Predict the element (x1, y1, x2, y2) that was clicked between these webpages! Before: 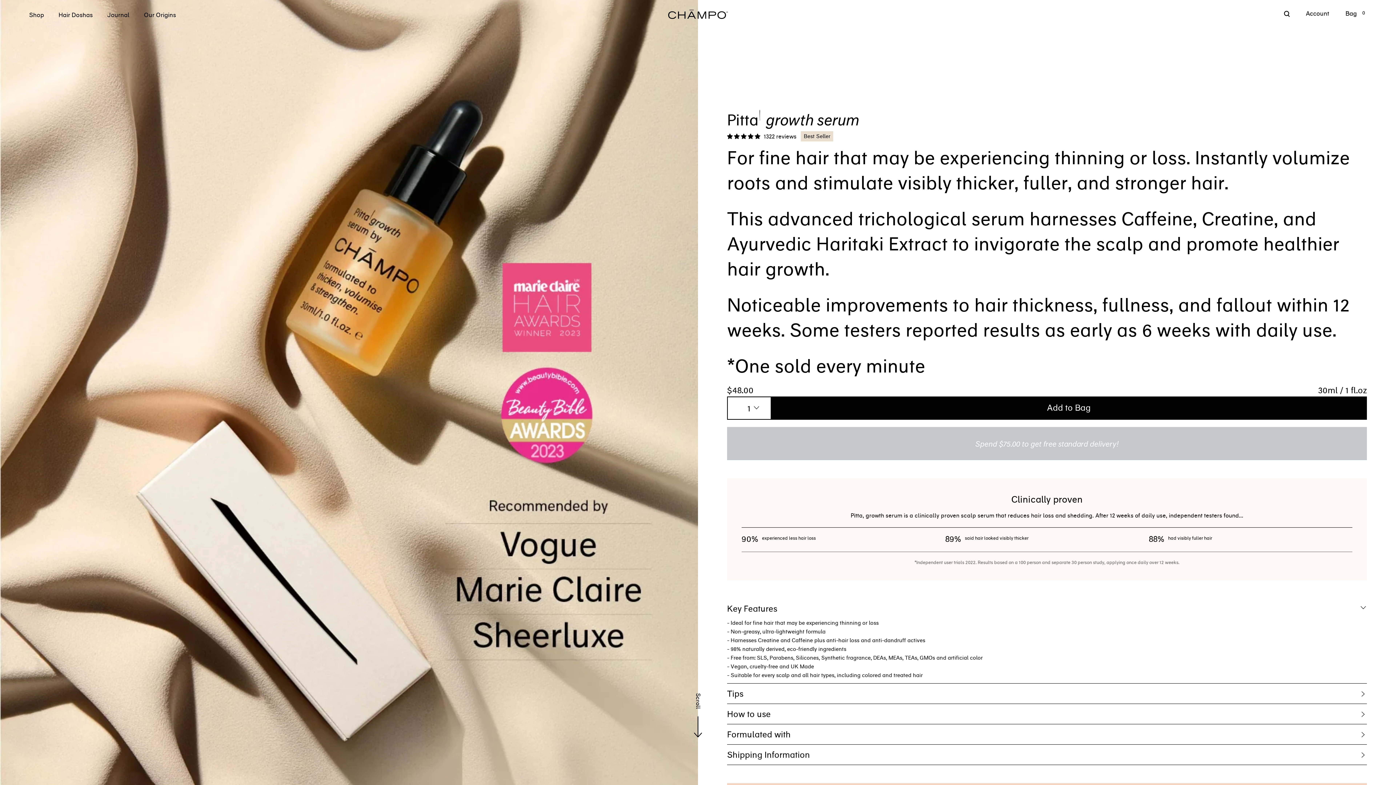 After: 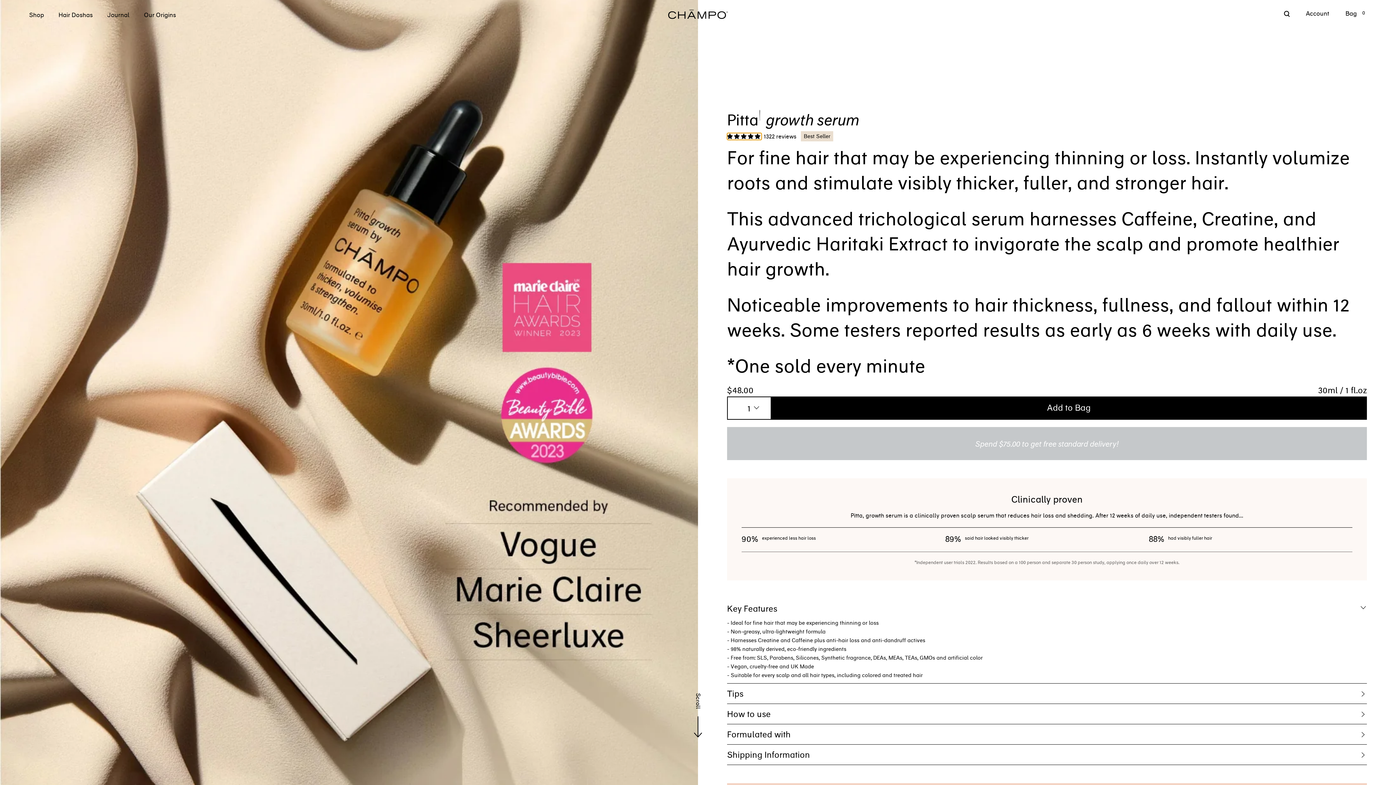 Action: label: 4.77 stars bbox: (727, 132, 761, 139)